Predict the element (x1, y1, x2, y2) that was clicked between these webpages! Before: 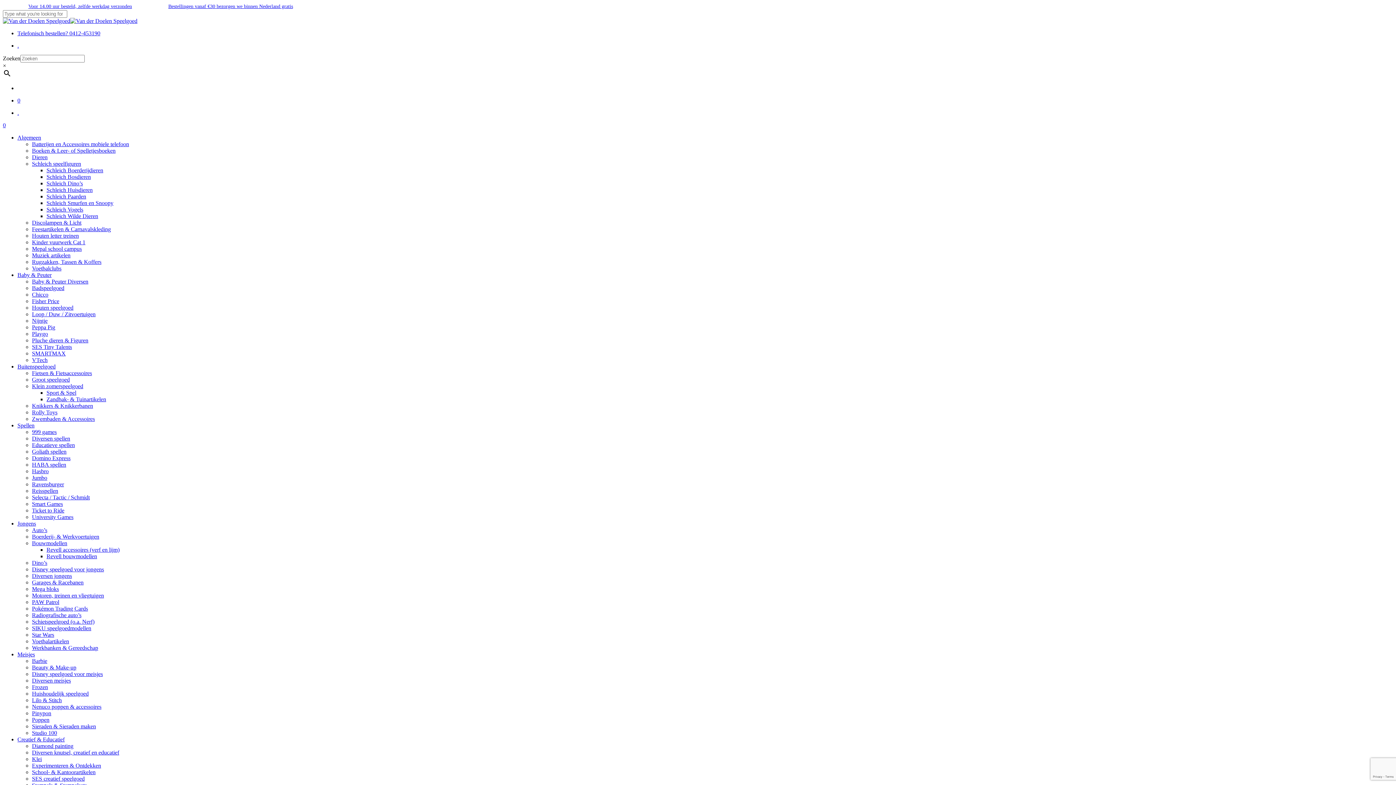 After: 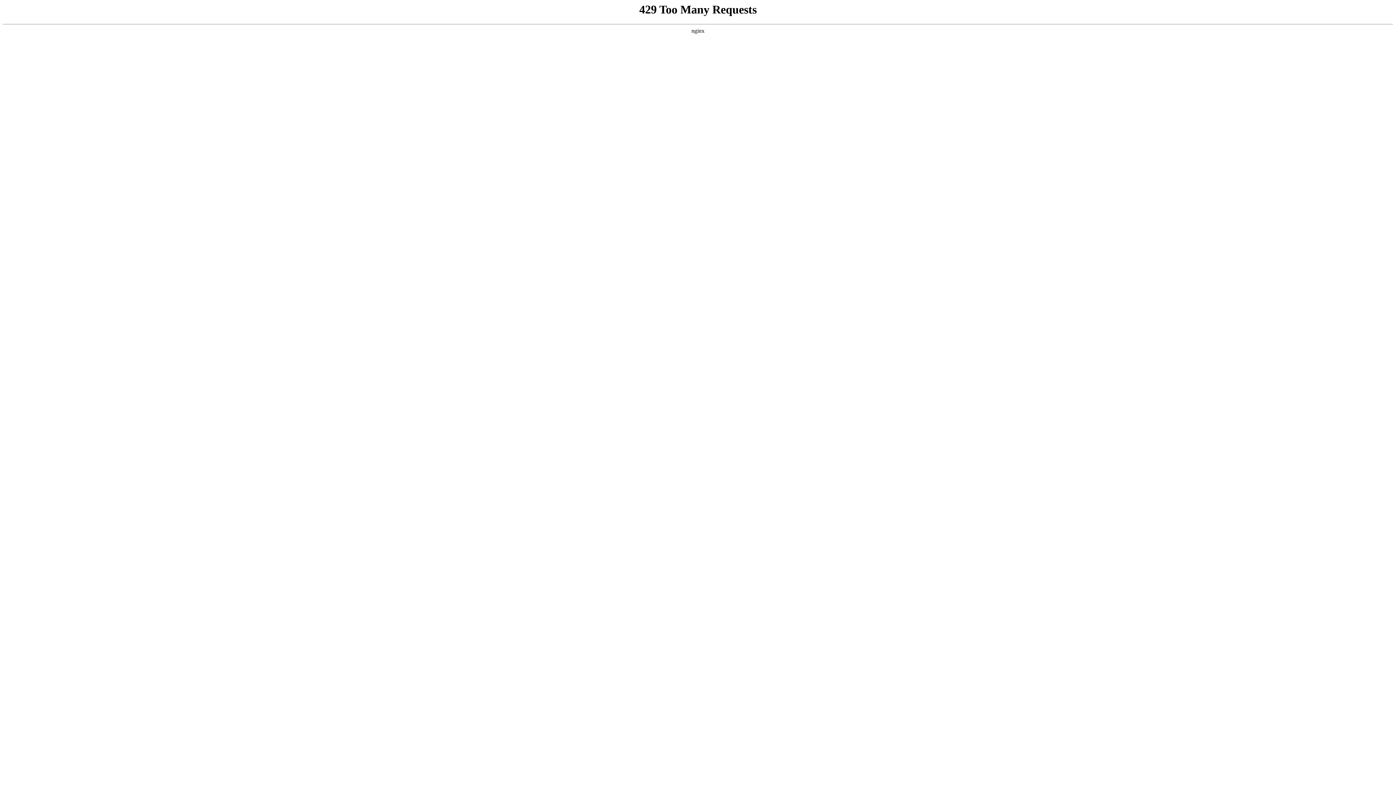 Action: label: Nenuco poppen & accessoires bbox: (32, 704, 101, 710)